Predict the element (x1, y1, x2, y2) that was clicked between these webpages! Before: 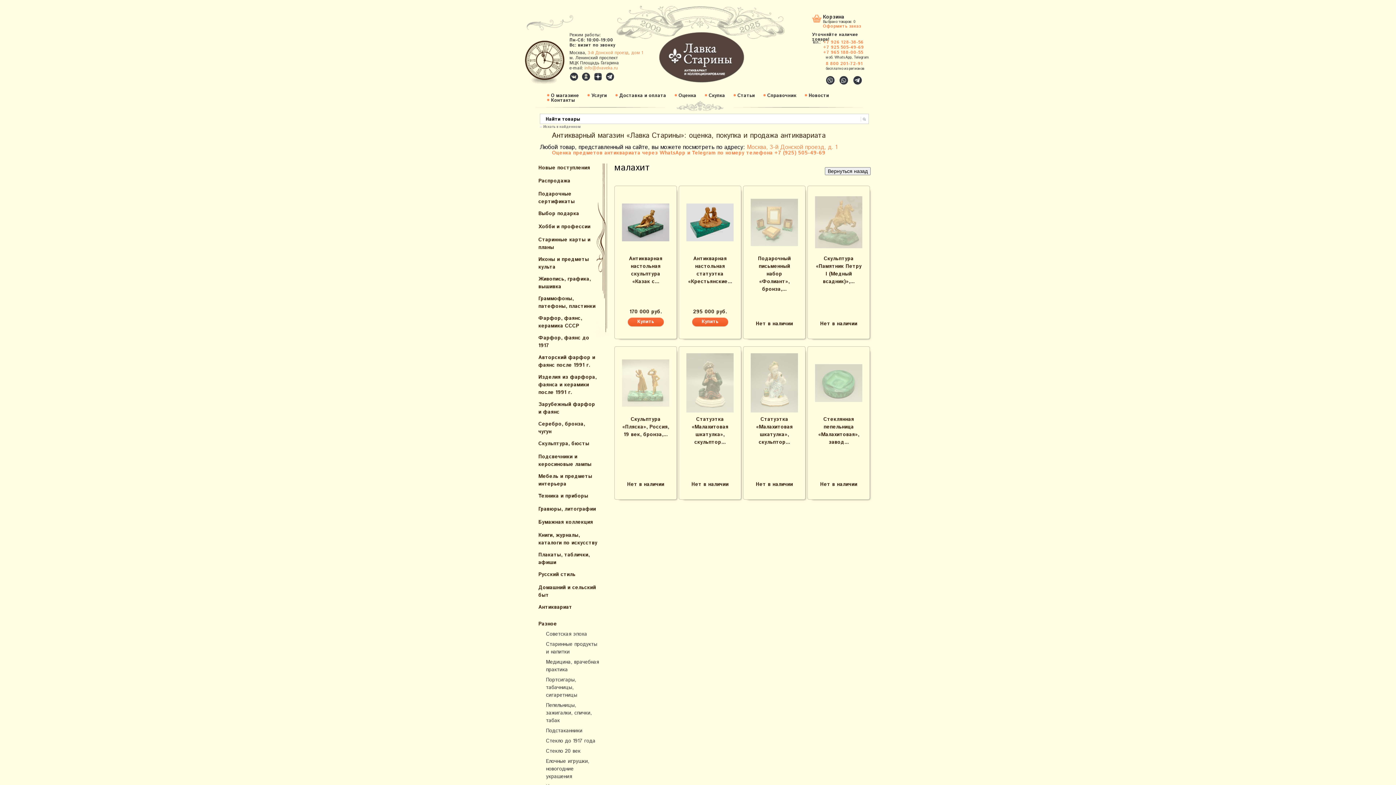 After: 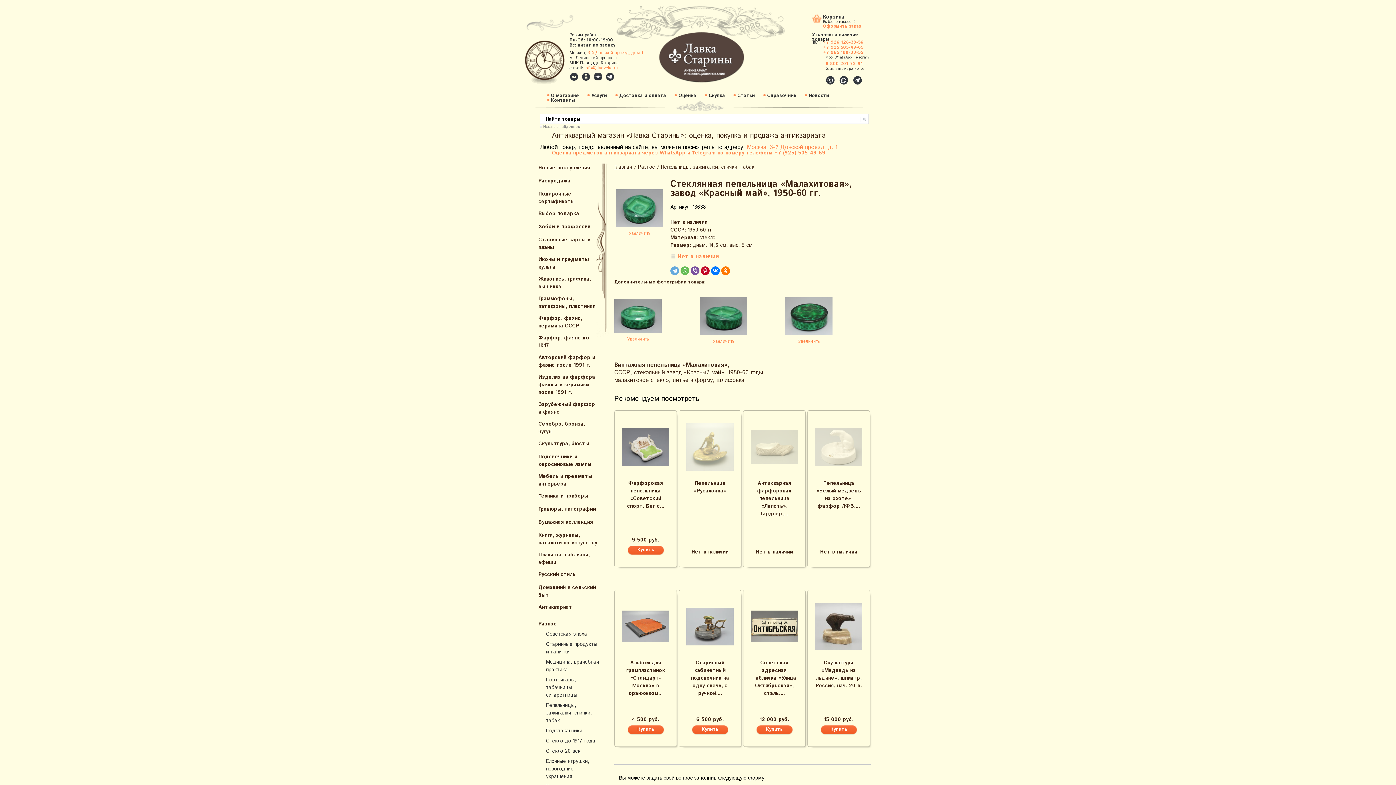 Action: label: Стеклянная пепельница «Малахитовая», завод... bbox: (815, 416, 862, 452)